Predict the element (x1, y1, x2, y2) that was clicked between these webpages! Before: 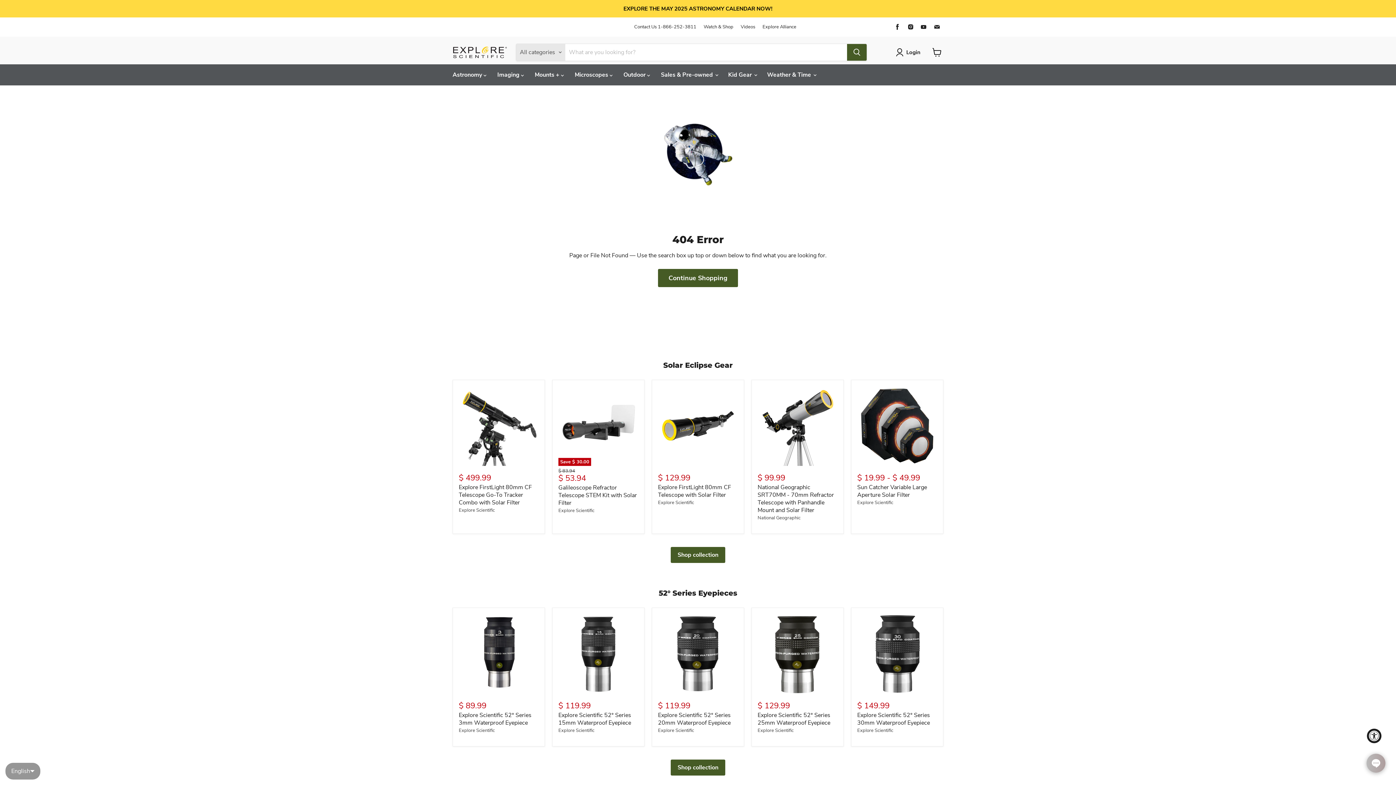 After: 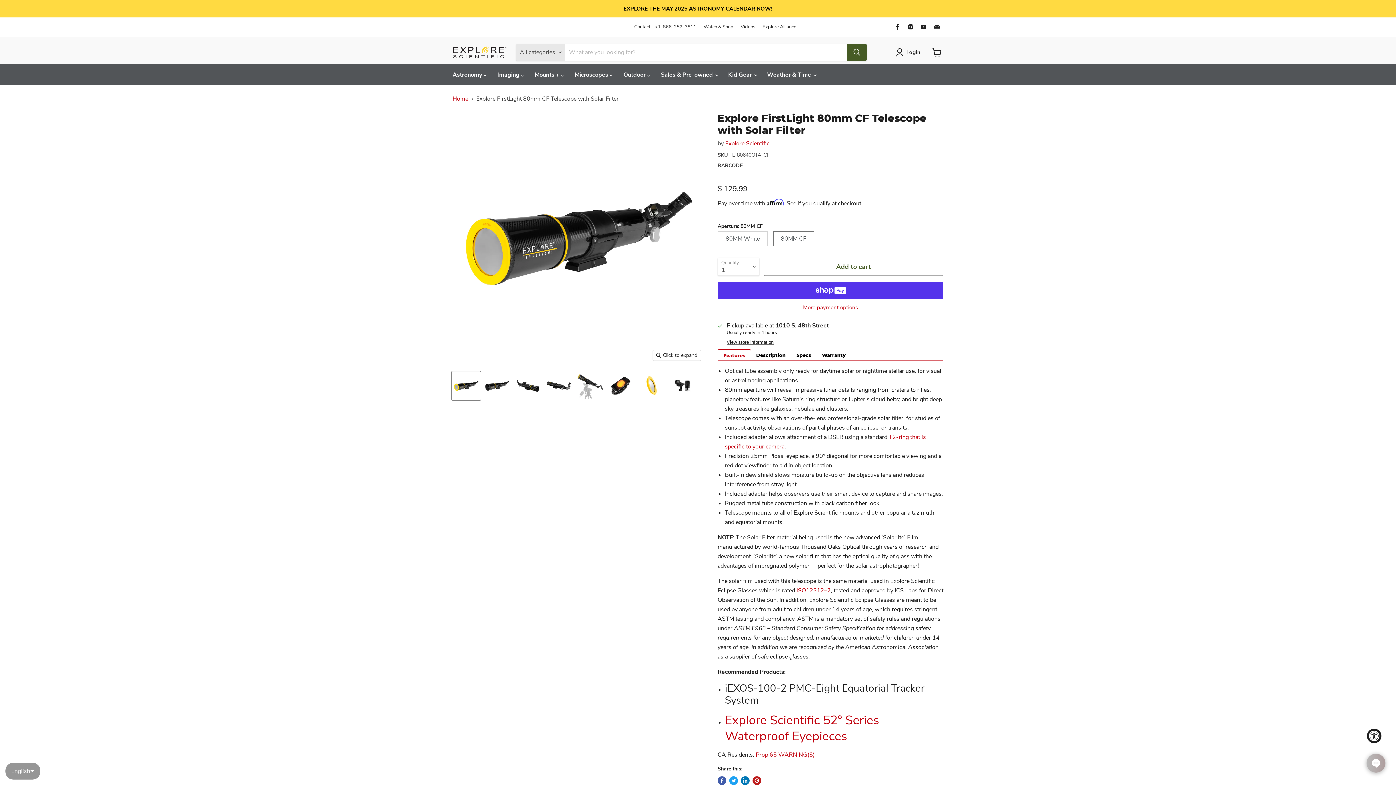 Action: bbox: (658, 386, 738, 466)